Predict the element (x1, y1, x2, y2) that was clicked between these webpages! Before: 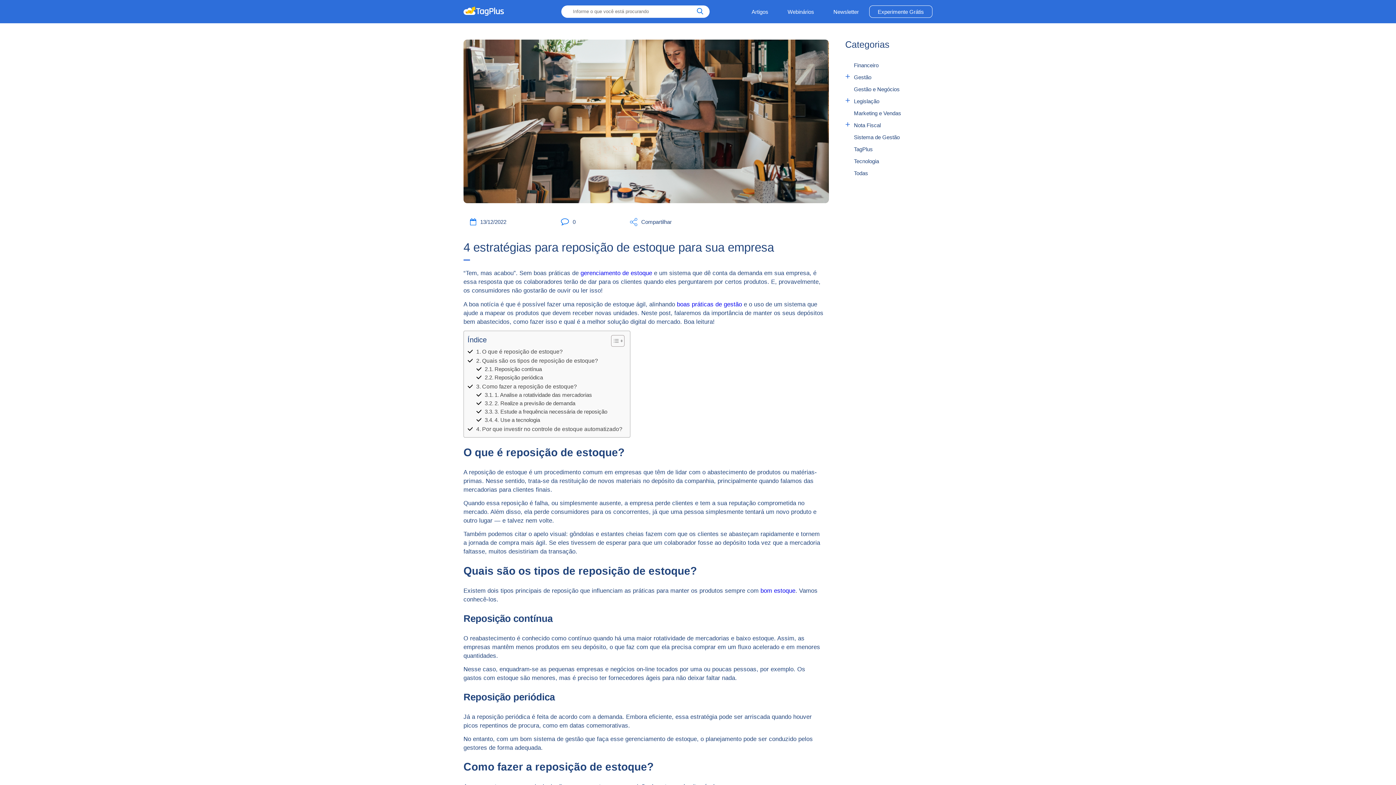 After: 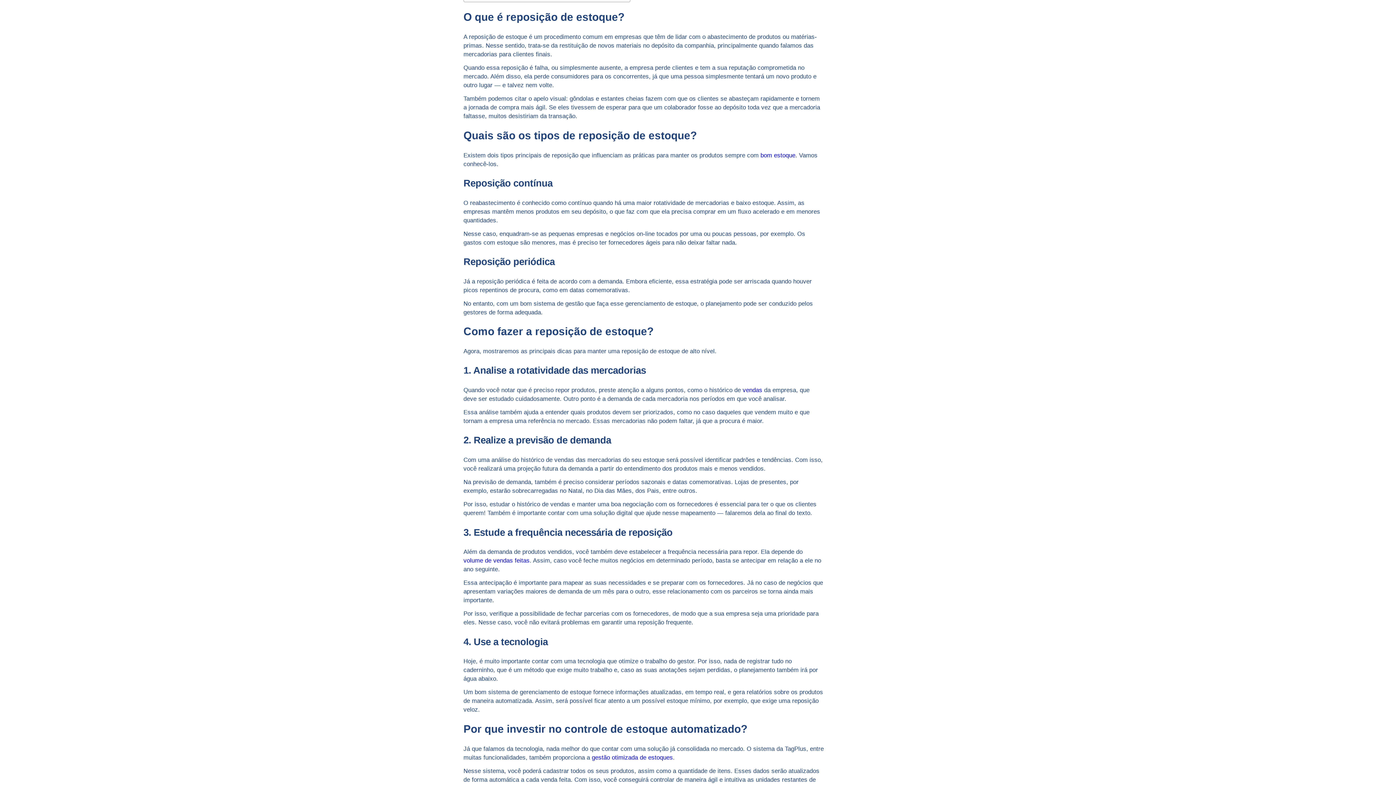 Action: bbox: (476, 347, 564, 356) label: O que é reposição de estoque? 